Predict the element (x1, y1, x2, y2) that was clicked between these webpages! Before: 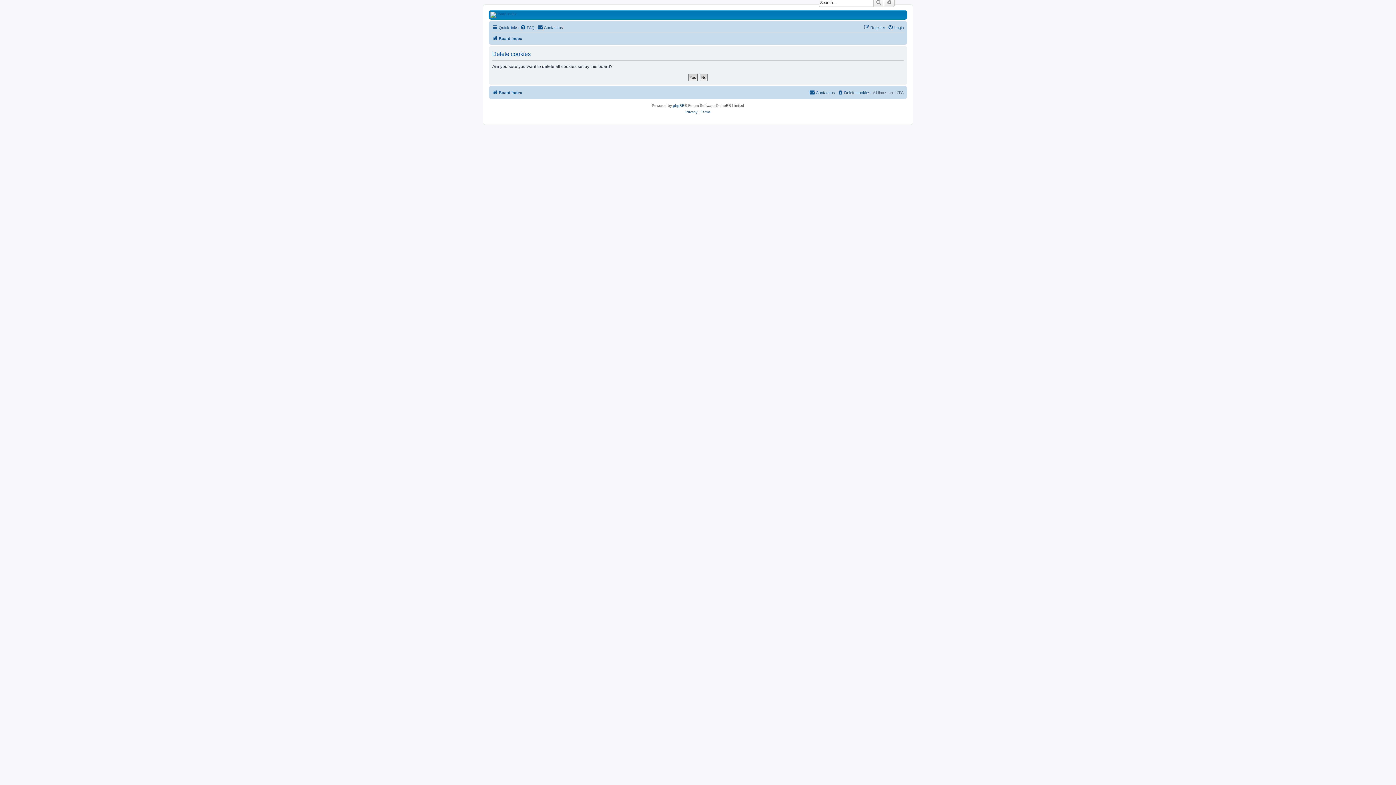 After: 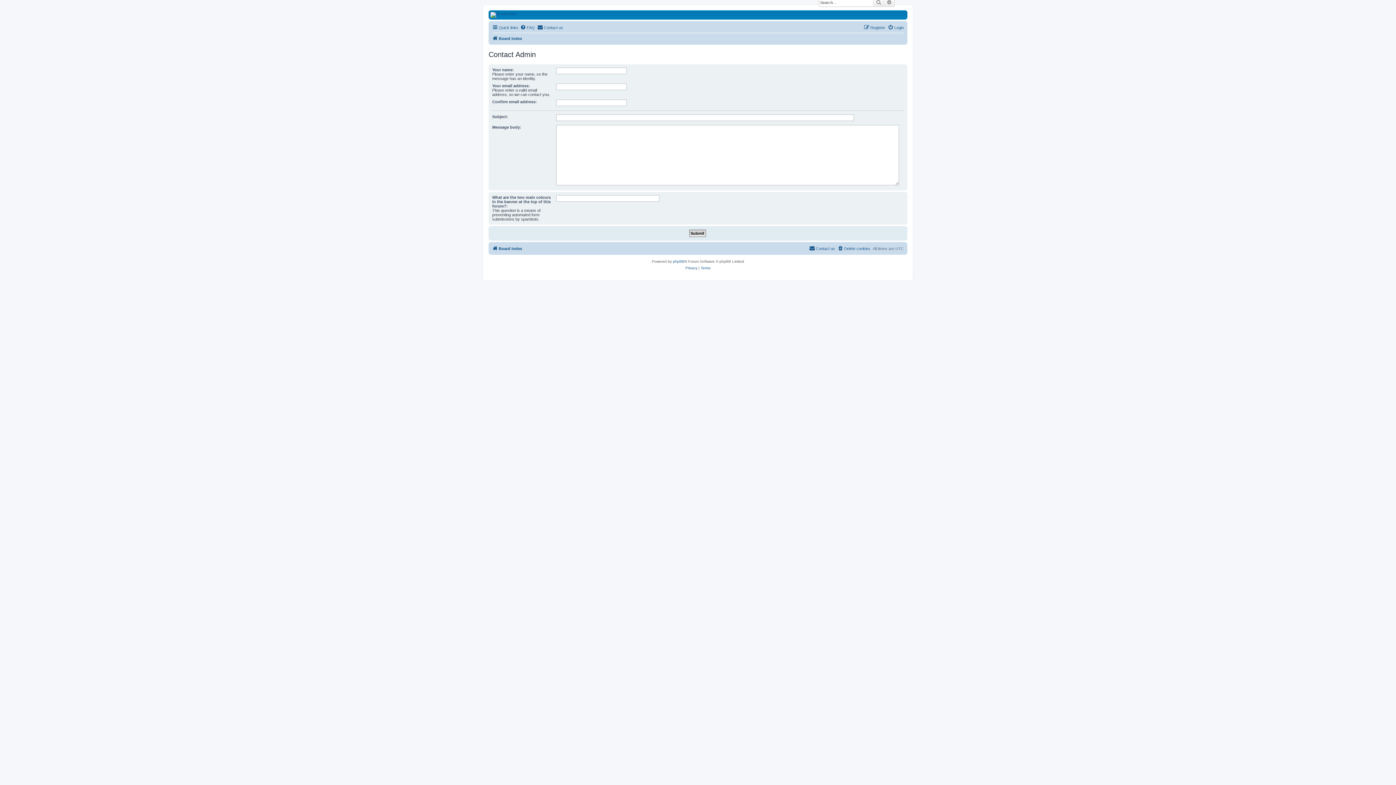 Action: label: Contact us bbox: (537, 23, 563, 32)